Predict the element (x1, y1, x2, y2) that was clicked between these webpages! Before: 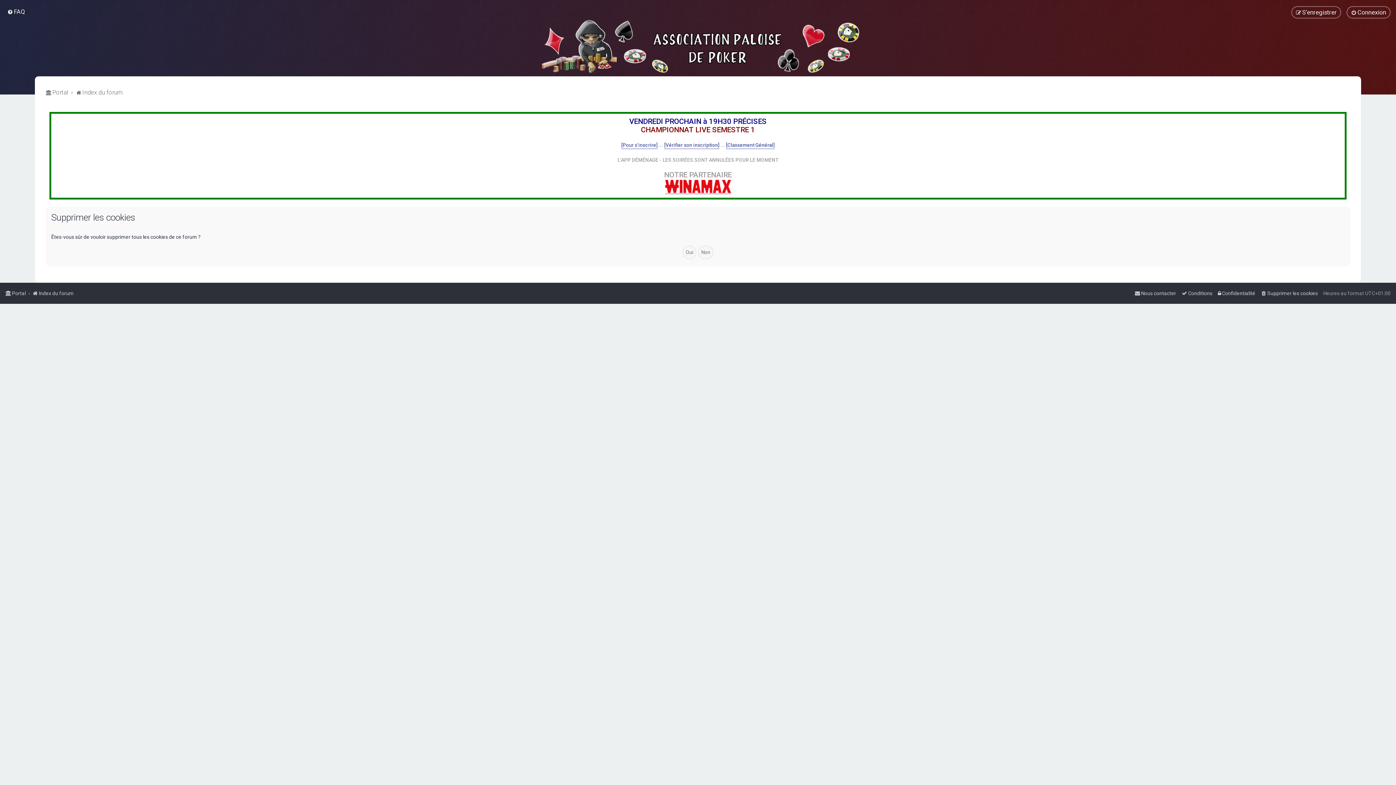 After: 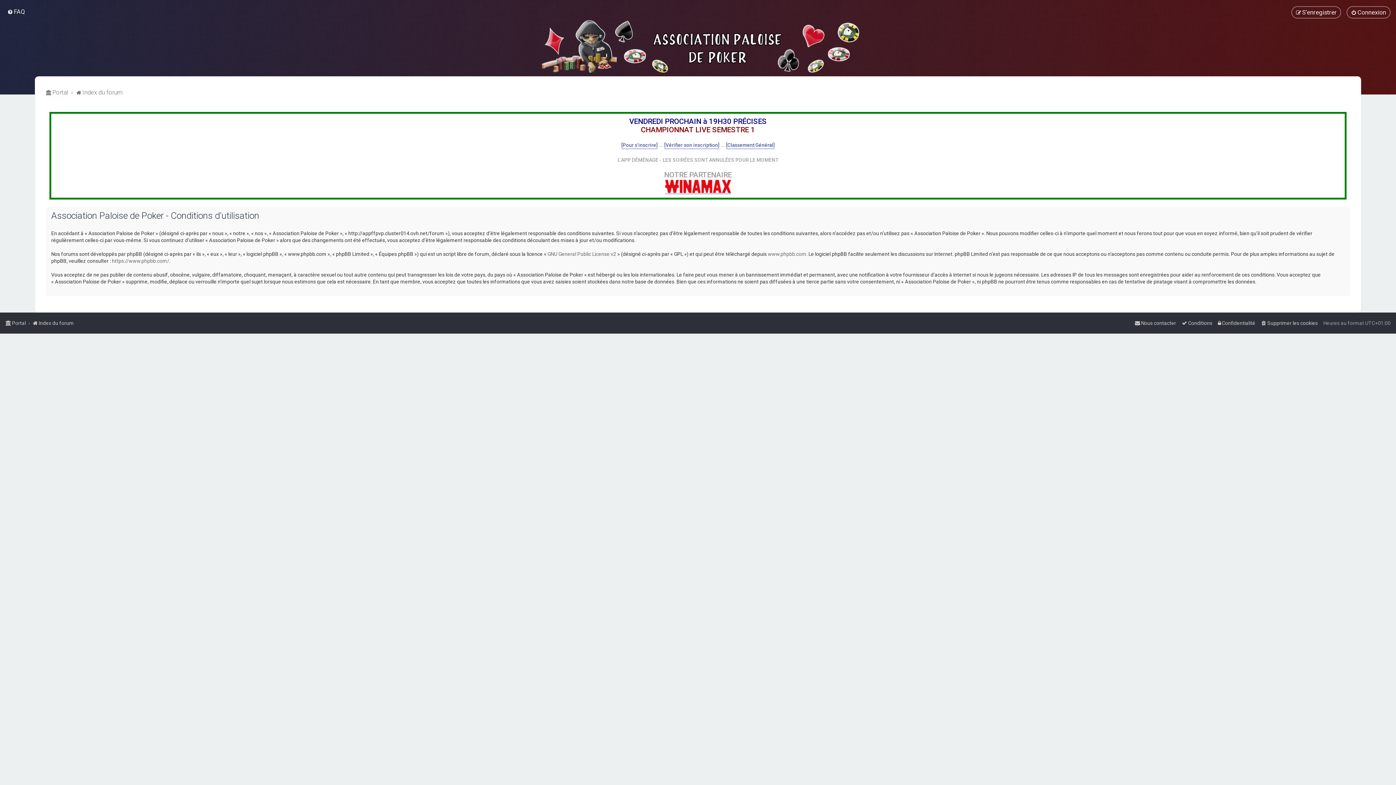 Action: bbox: (1181, 288, 1212, 298) label: Conditions